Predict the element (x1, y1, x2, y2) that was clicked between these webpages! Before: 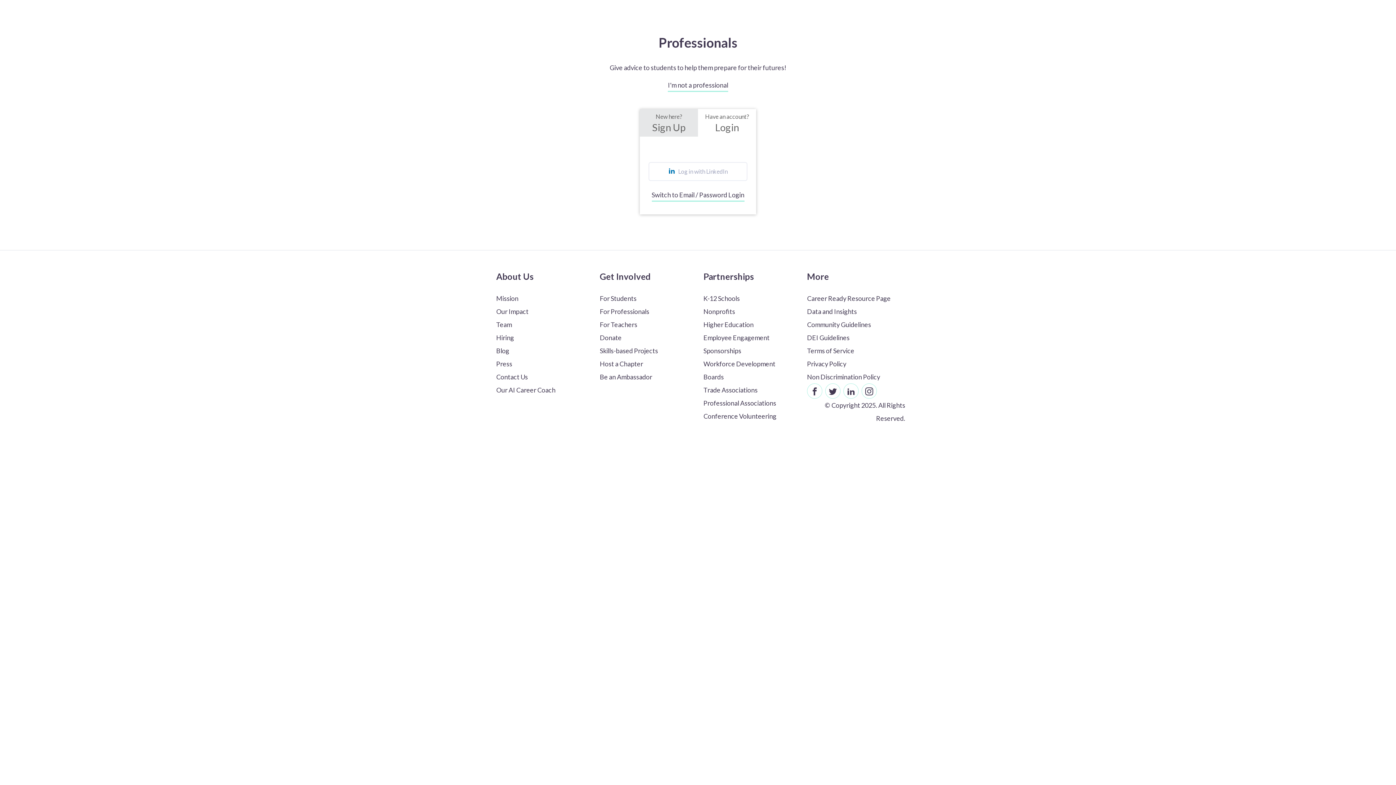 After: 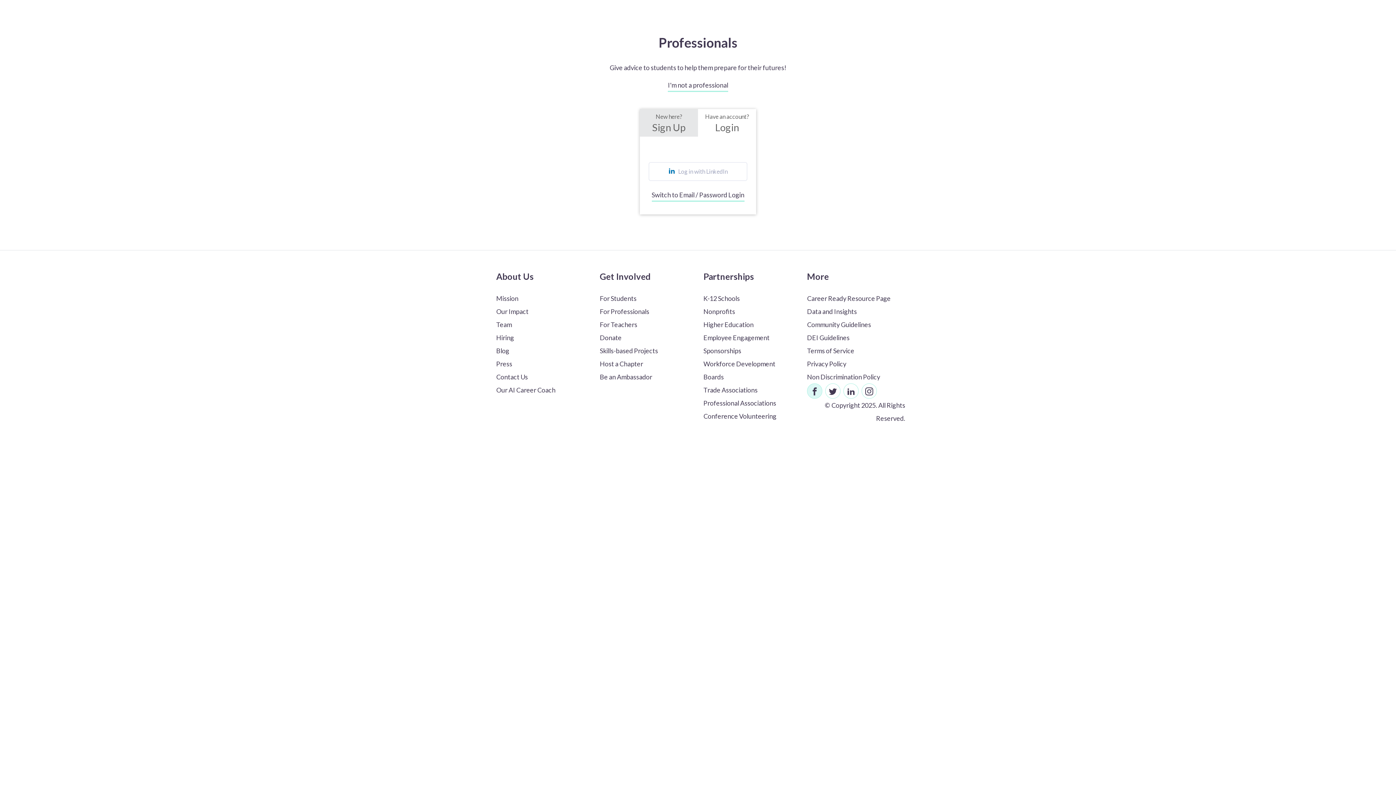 Action: label: Follow CareerVillage on Facebook (opens in a new tab) bbox: (807, 383, 822, 398)